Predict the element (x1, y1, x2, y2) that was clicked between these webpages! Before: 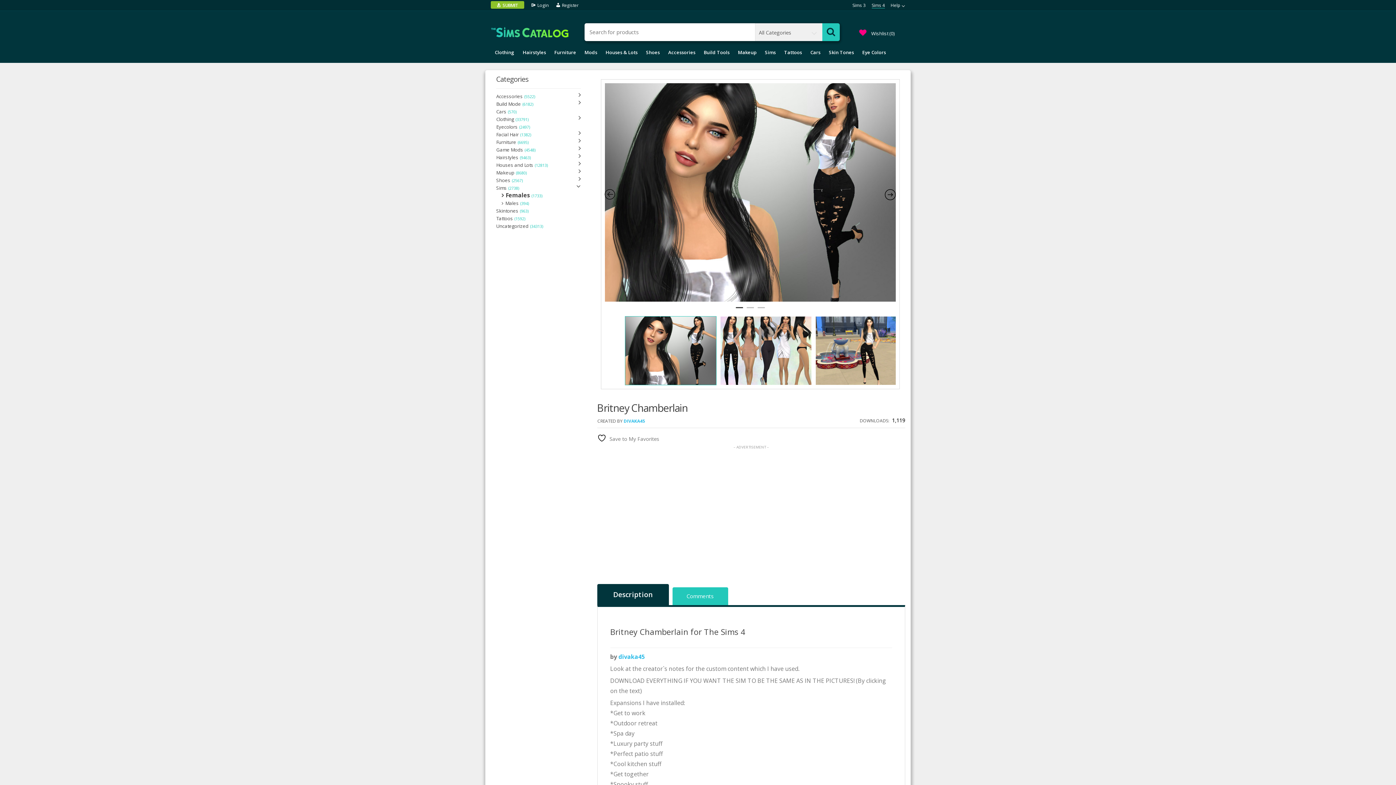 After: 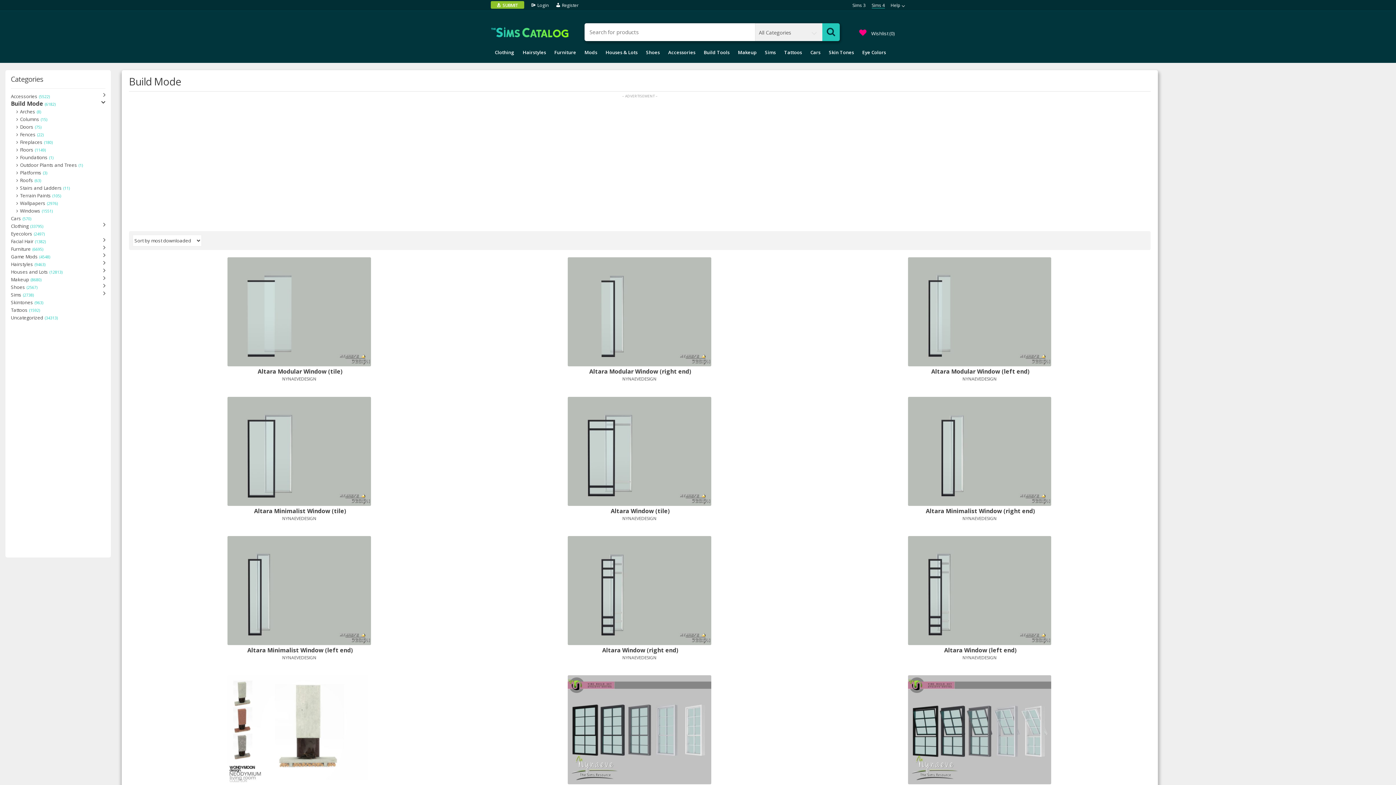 Action: label: Build Tools bbox: (700, 47, 733, 57)